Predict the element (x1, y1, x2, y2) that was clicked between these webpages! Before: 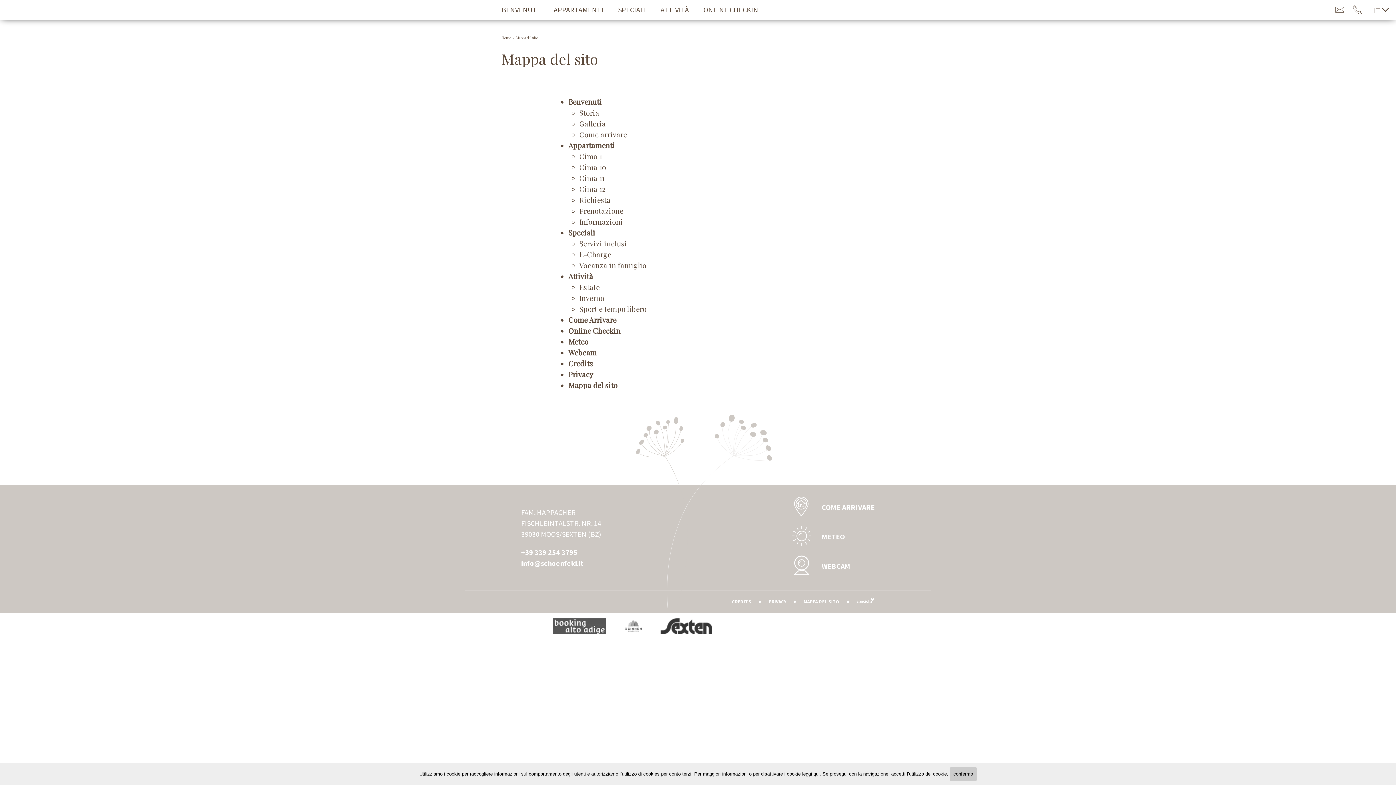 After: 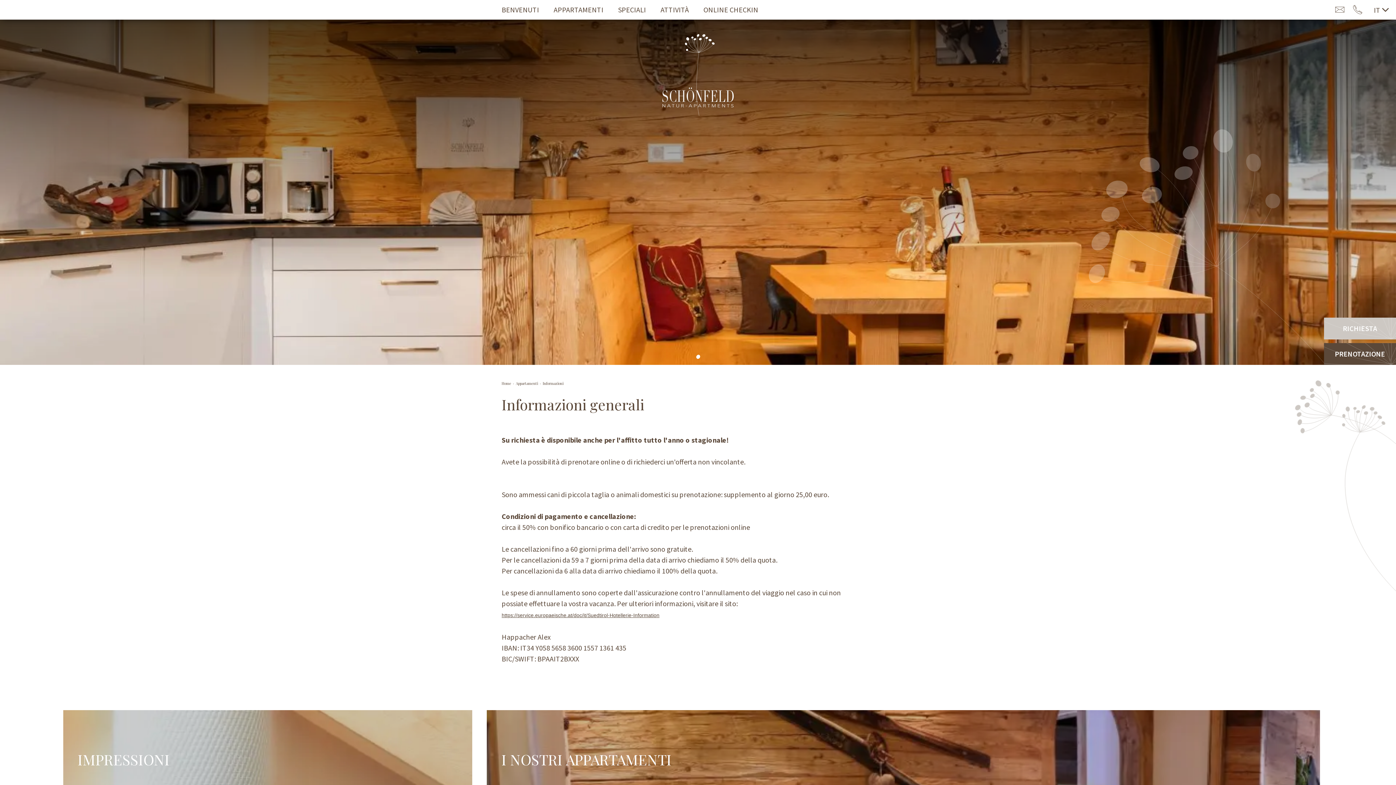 Action: bbox: (579, 216, 838, 227) label: Informazioni